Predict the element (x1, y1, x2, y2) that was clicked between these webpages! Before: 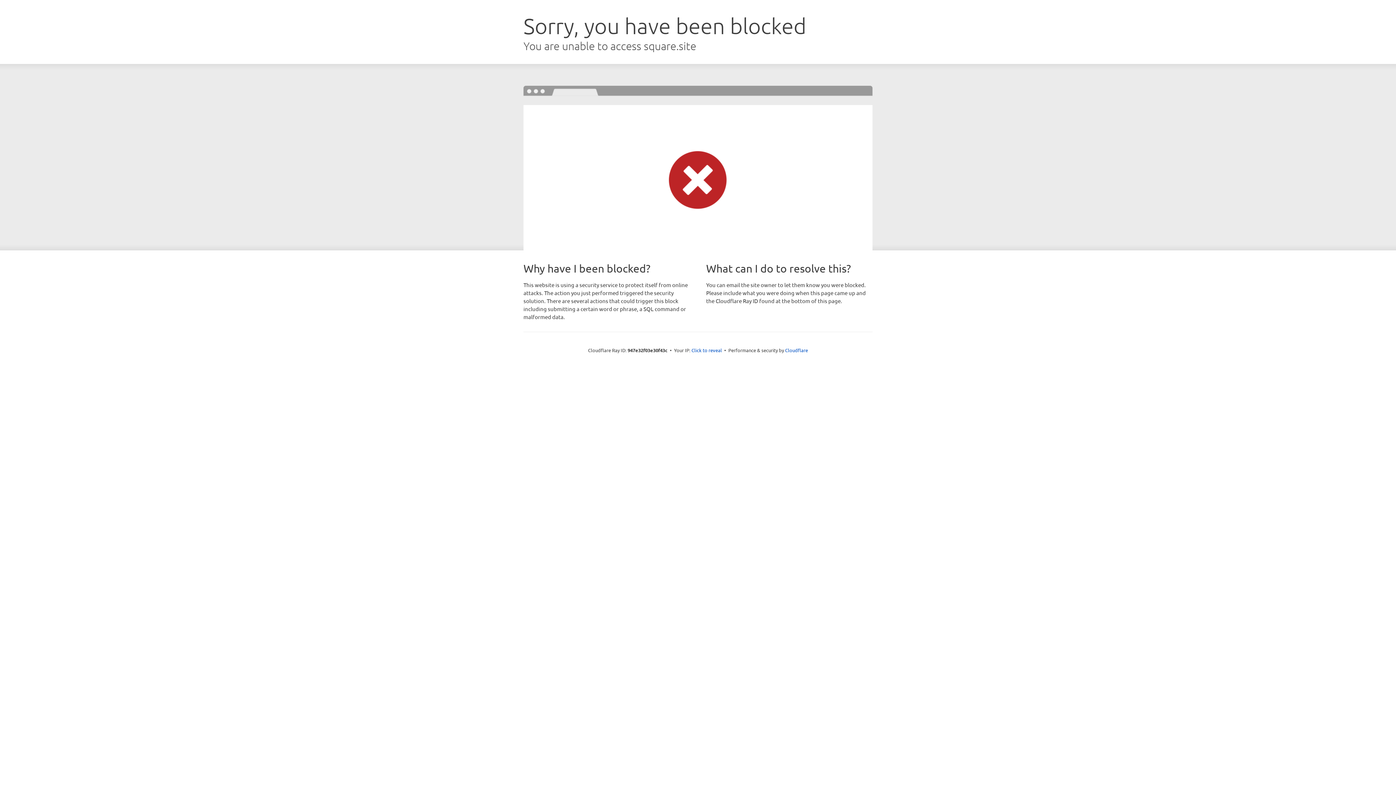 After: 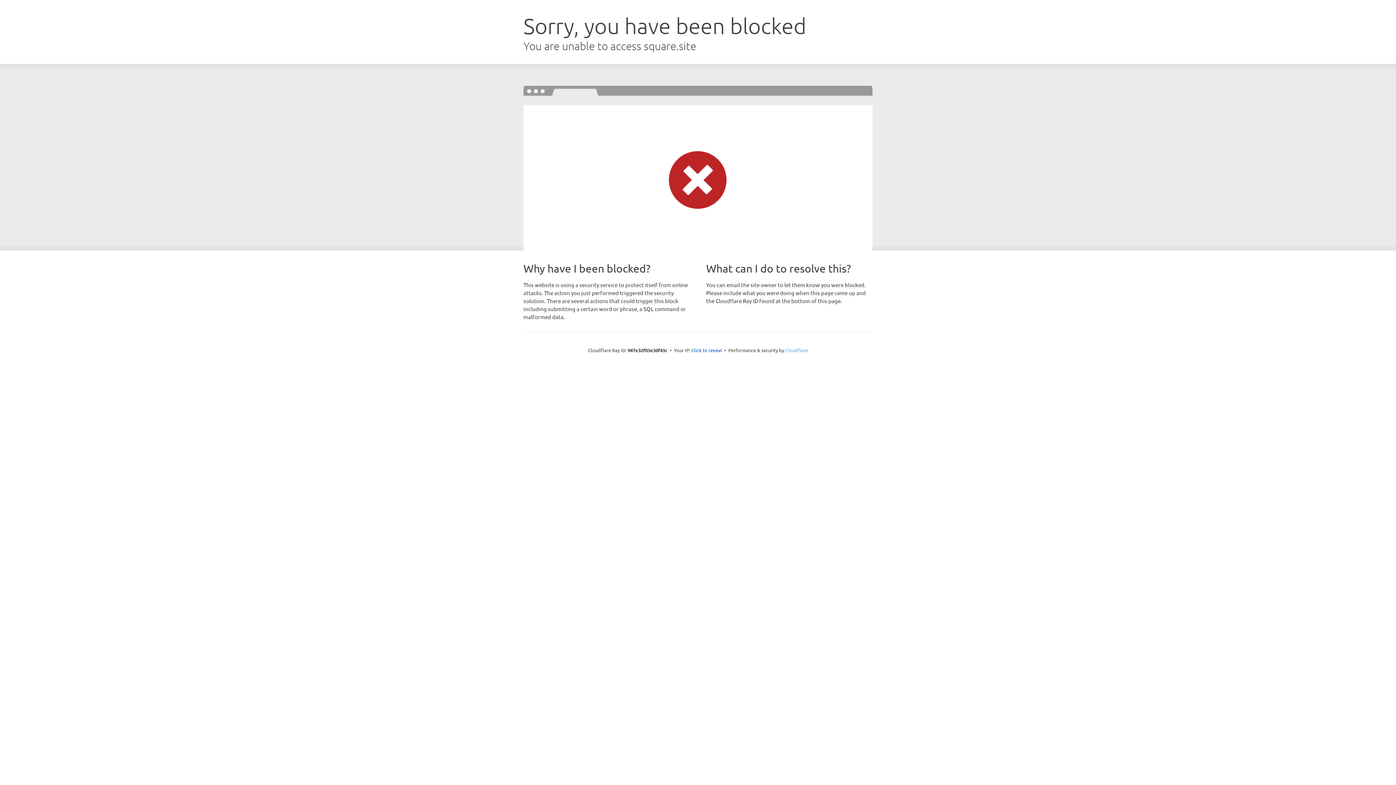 Action: bbox: (785, 347, 808, 353) label: Cloudflare